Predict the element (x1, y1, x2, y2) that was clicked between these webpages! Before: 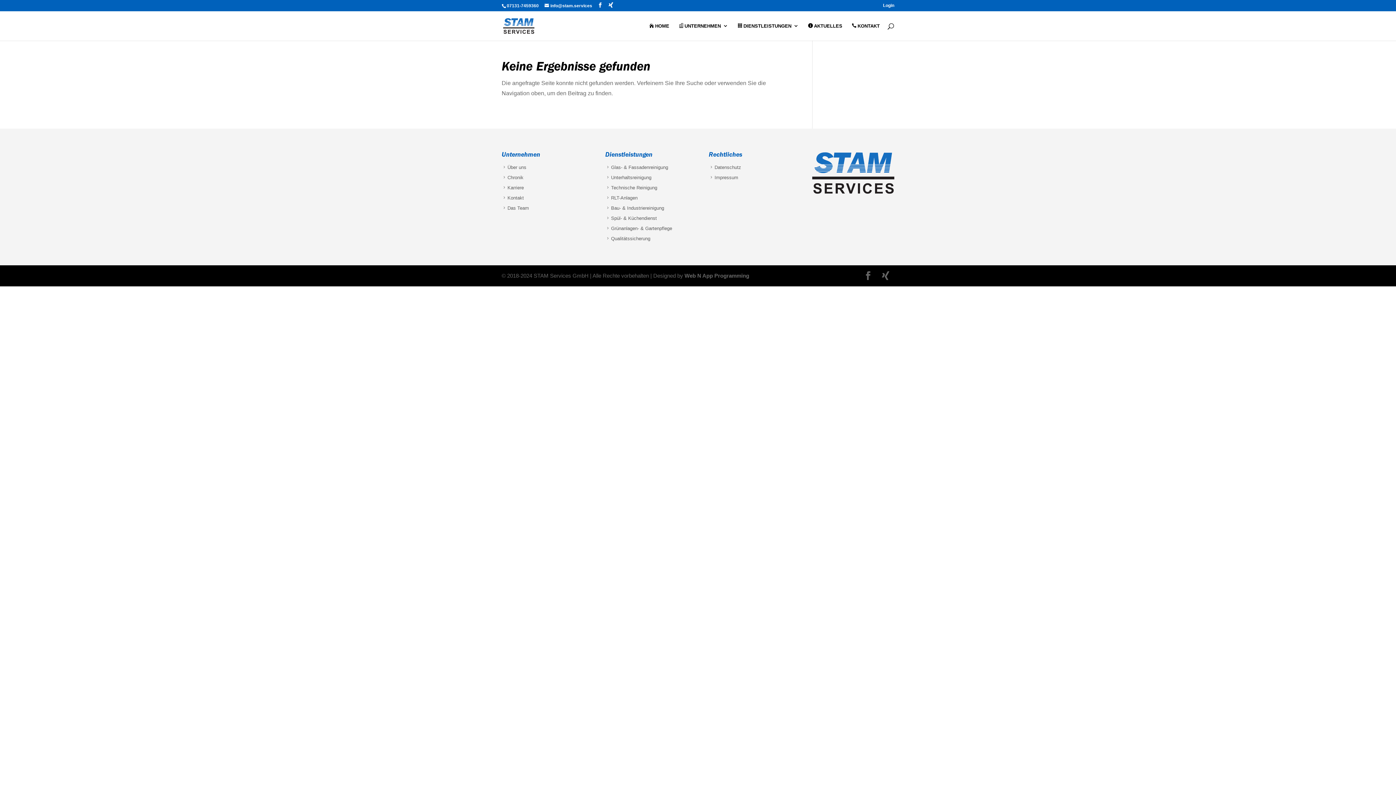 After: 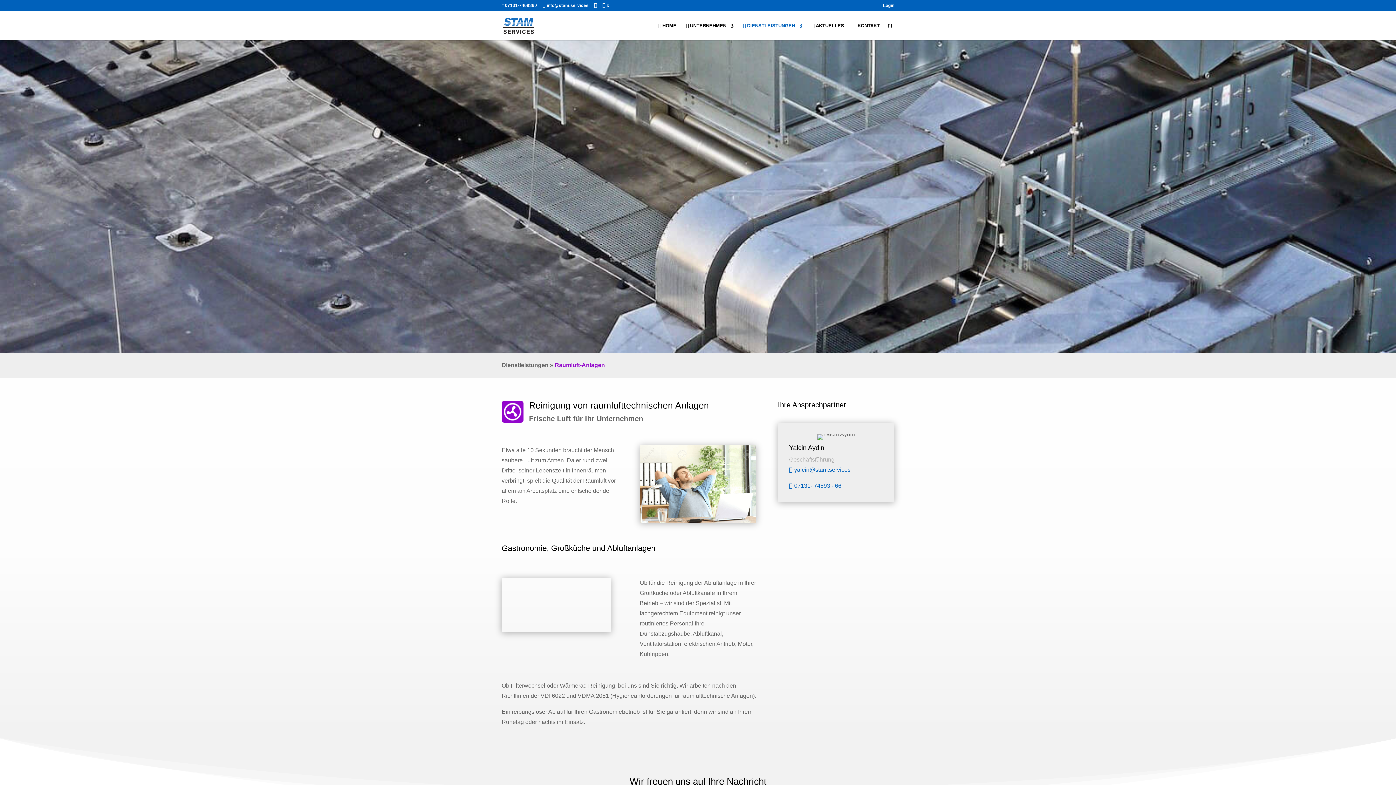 Action: label:  RLT-Anlagen bbox: (605, 195, 637, 200)